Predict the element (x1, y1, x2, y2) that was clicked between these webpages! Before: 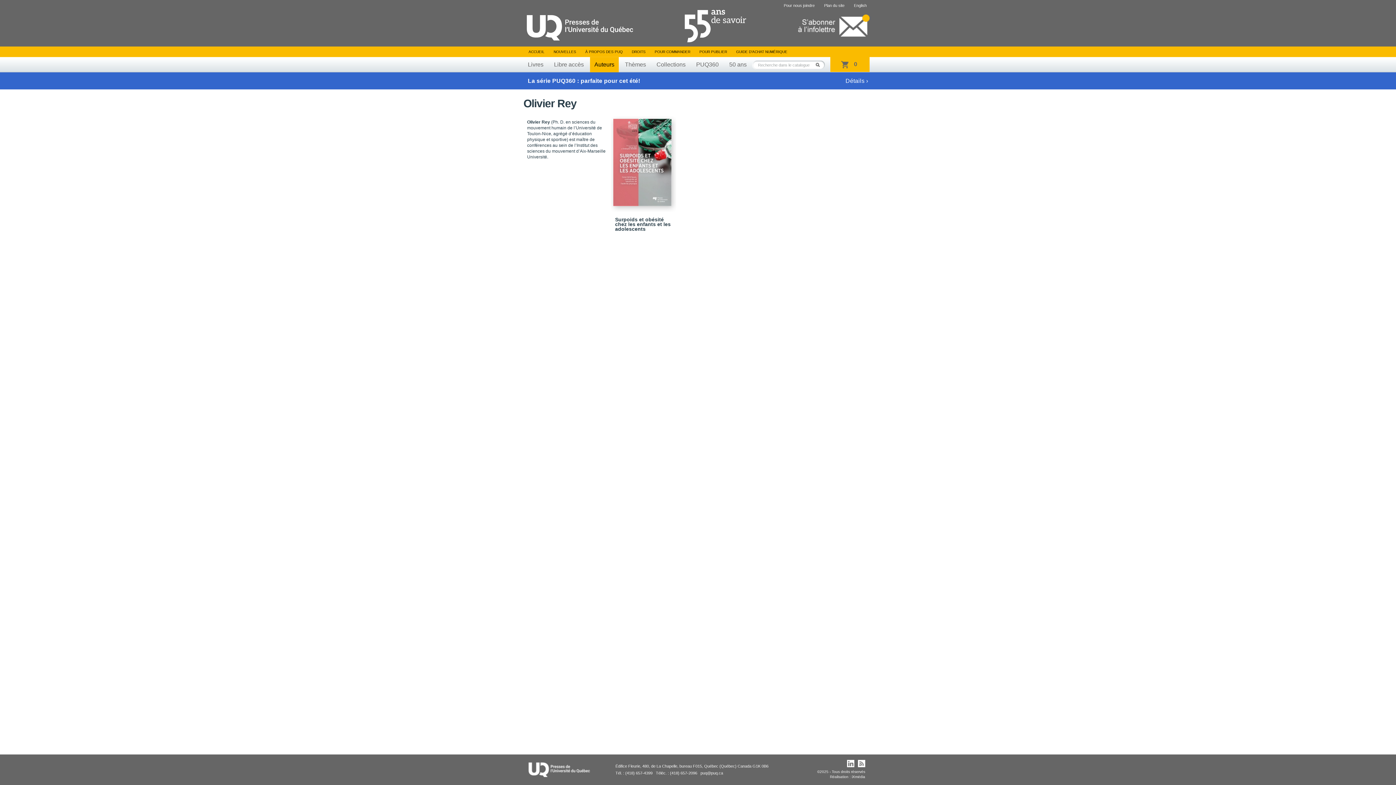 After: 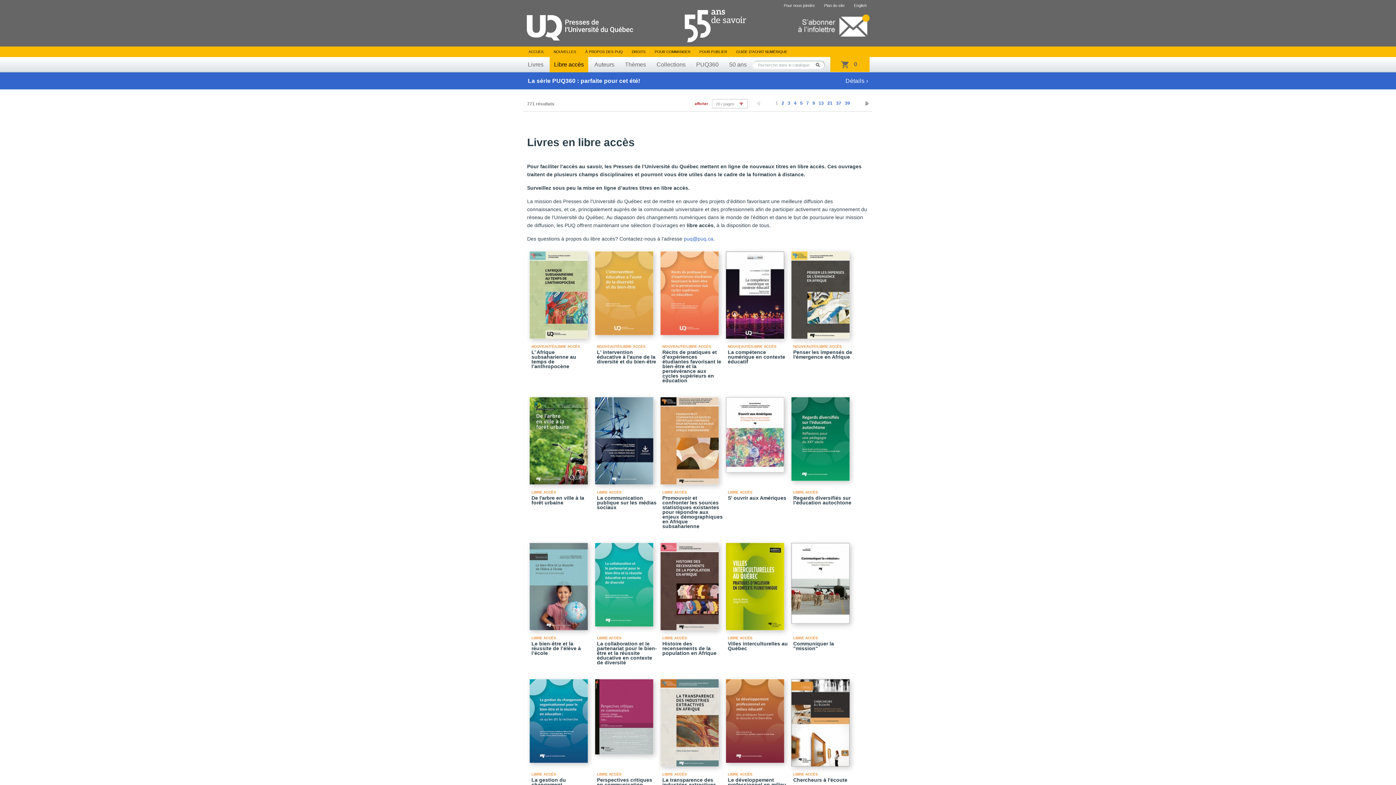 Action: bbox: (549, 57, 588, 72) label: Libre accès